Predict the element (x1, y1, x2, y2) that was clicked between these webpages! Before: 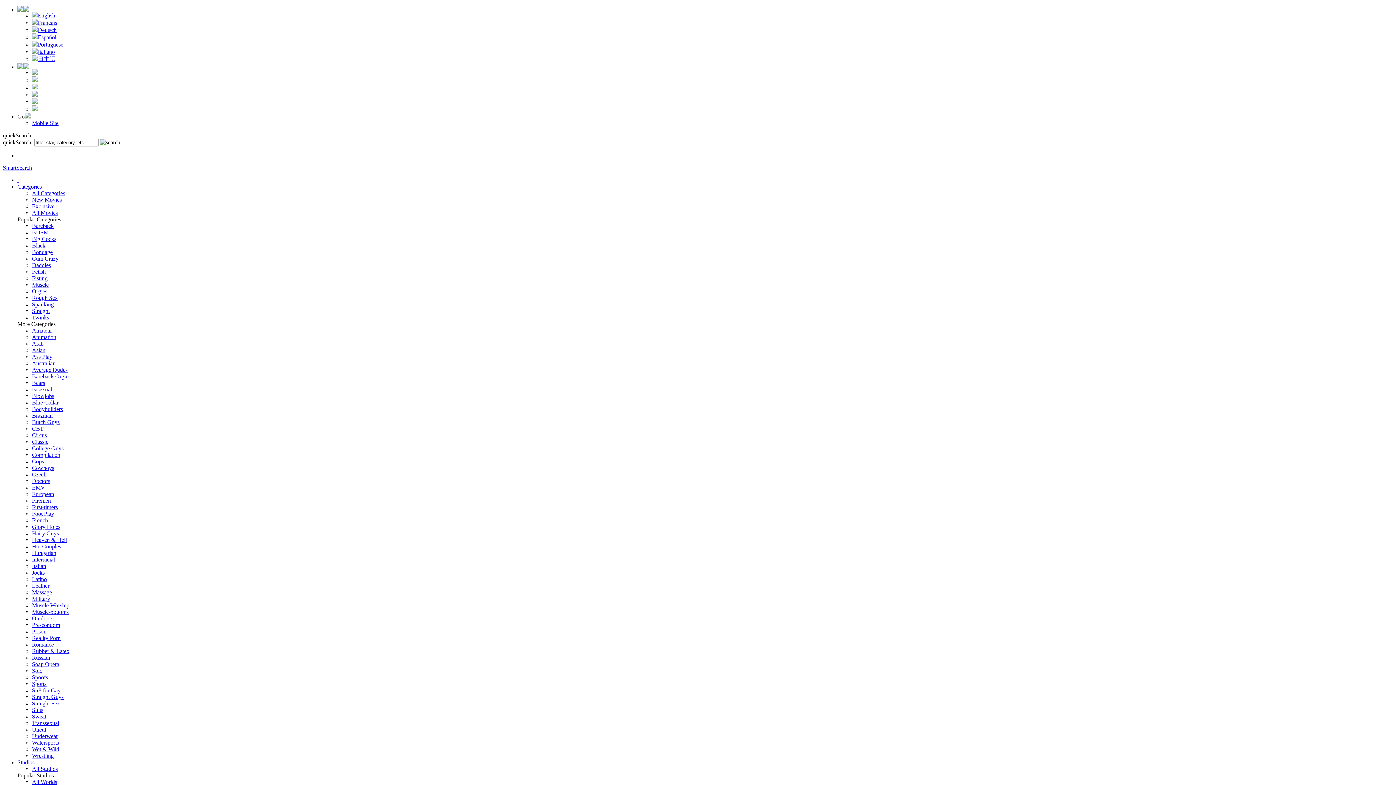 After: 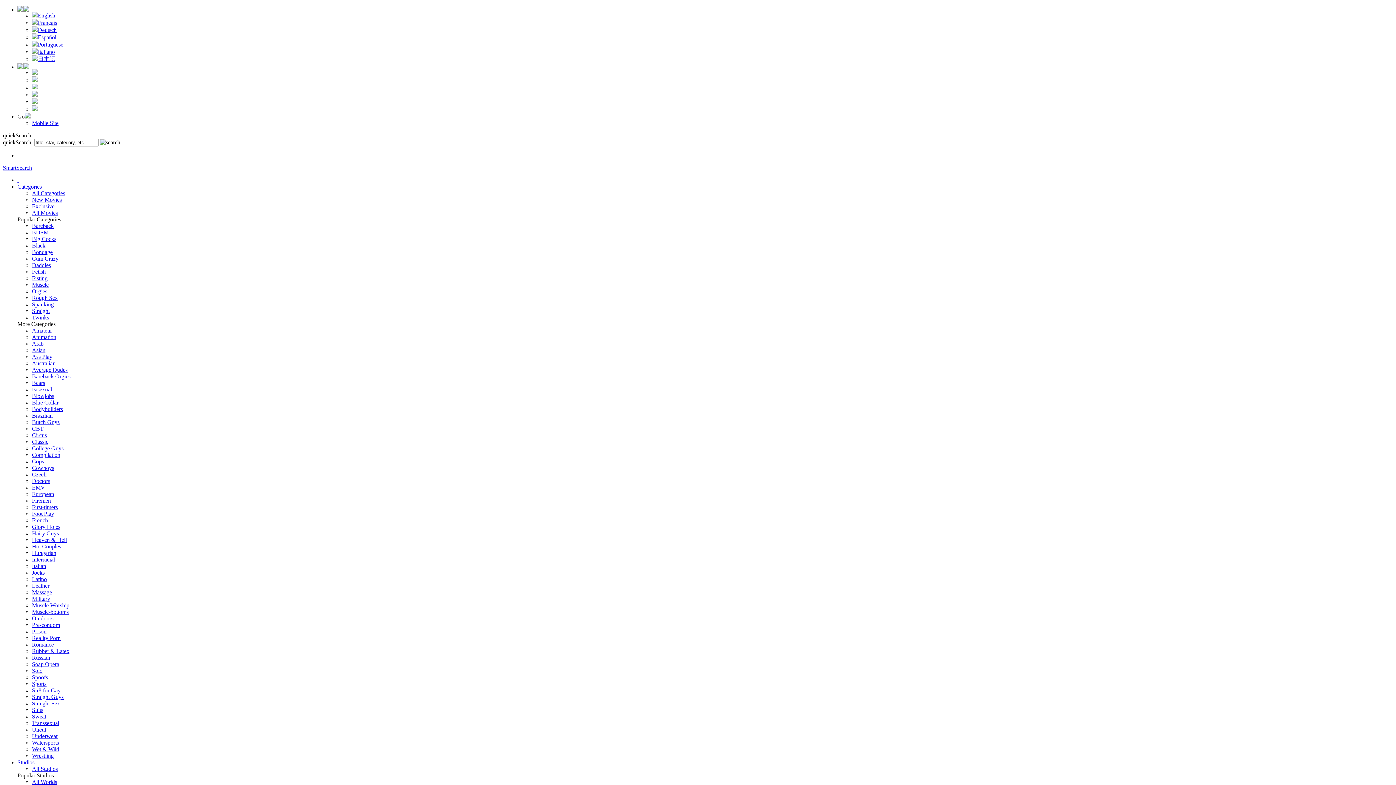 Action: bbox: (32, 69, 37, 76)